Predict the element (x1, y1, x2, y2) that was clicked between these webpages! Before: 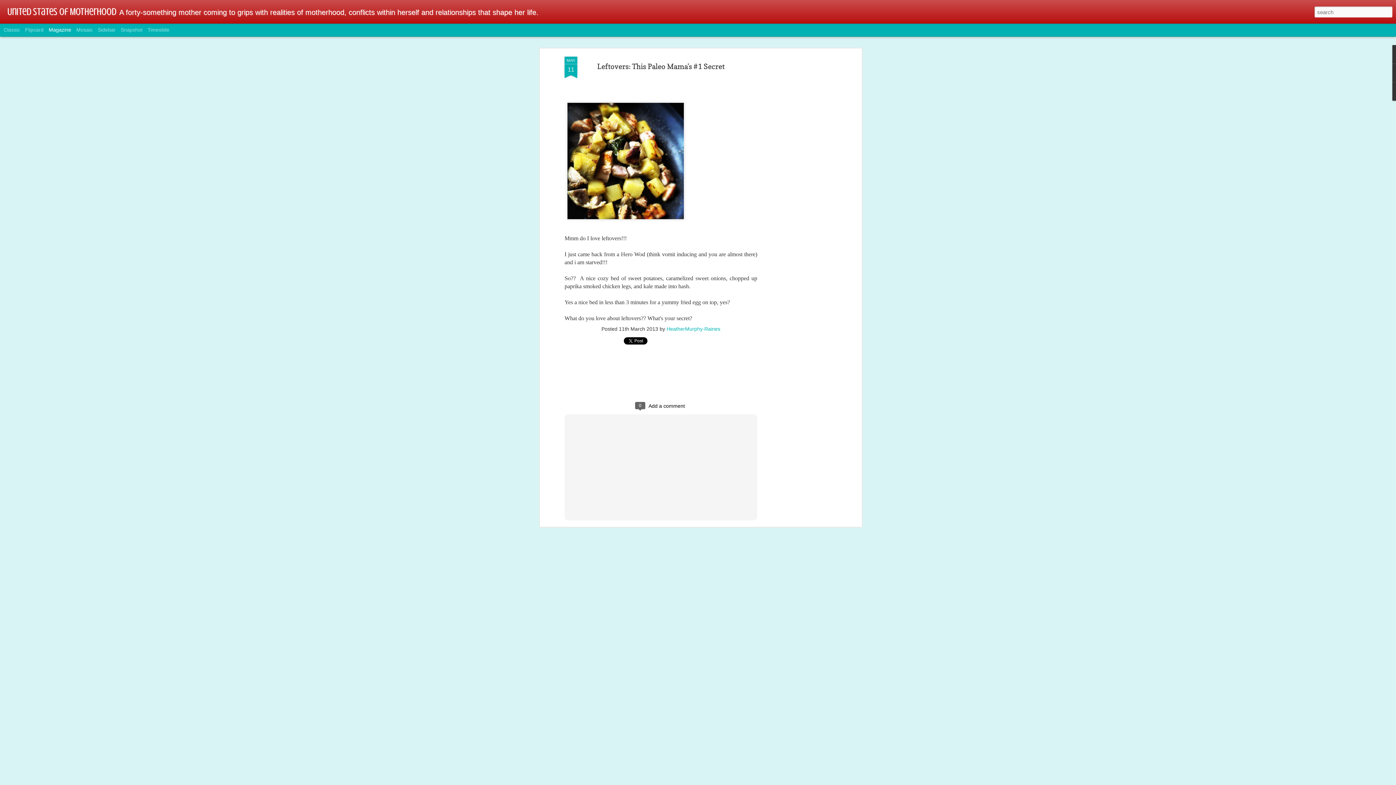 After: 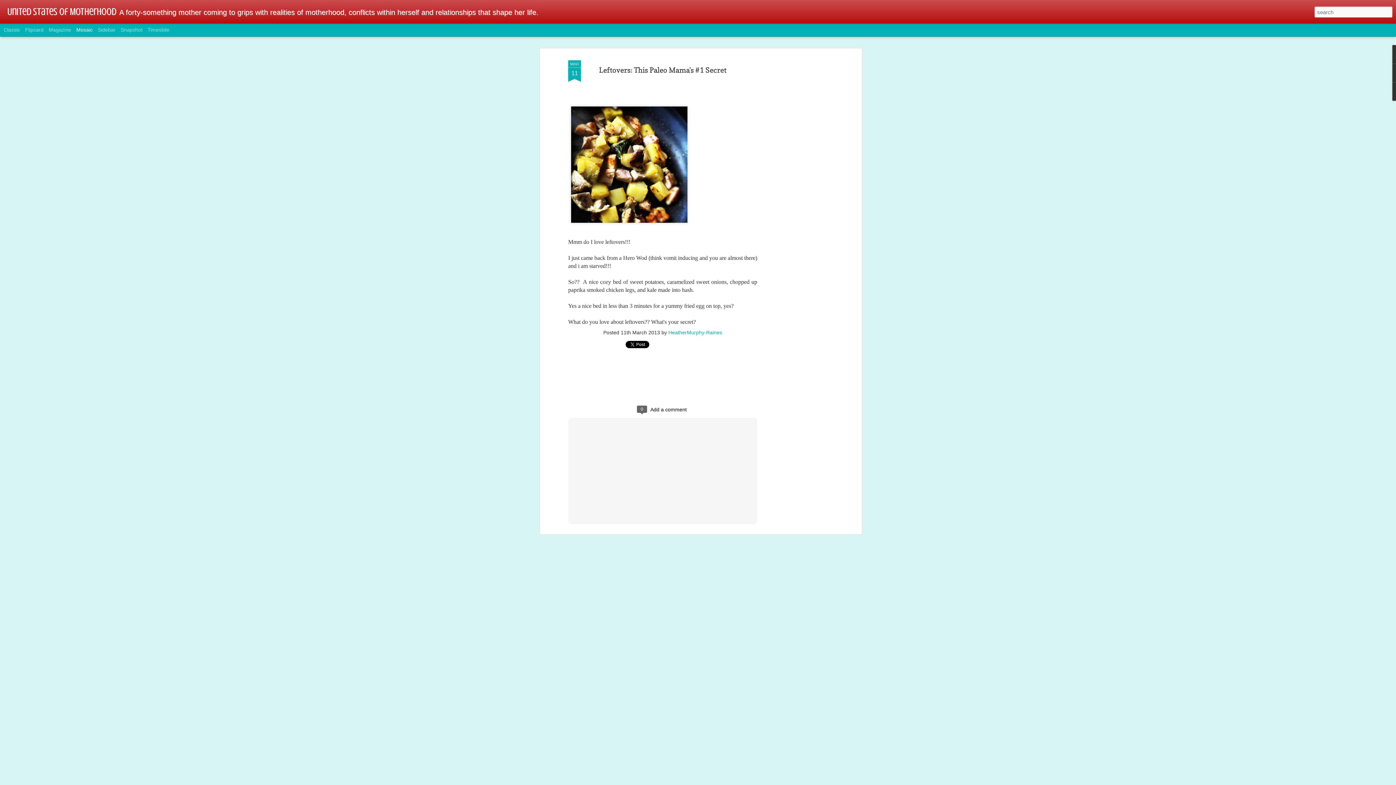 Action: bbox: (76, 26, 92, 32) label: Mosaic